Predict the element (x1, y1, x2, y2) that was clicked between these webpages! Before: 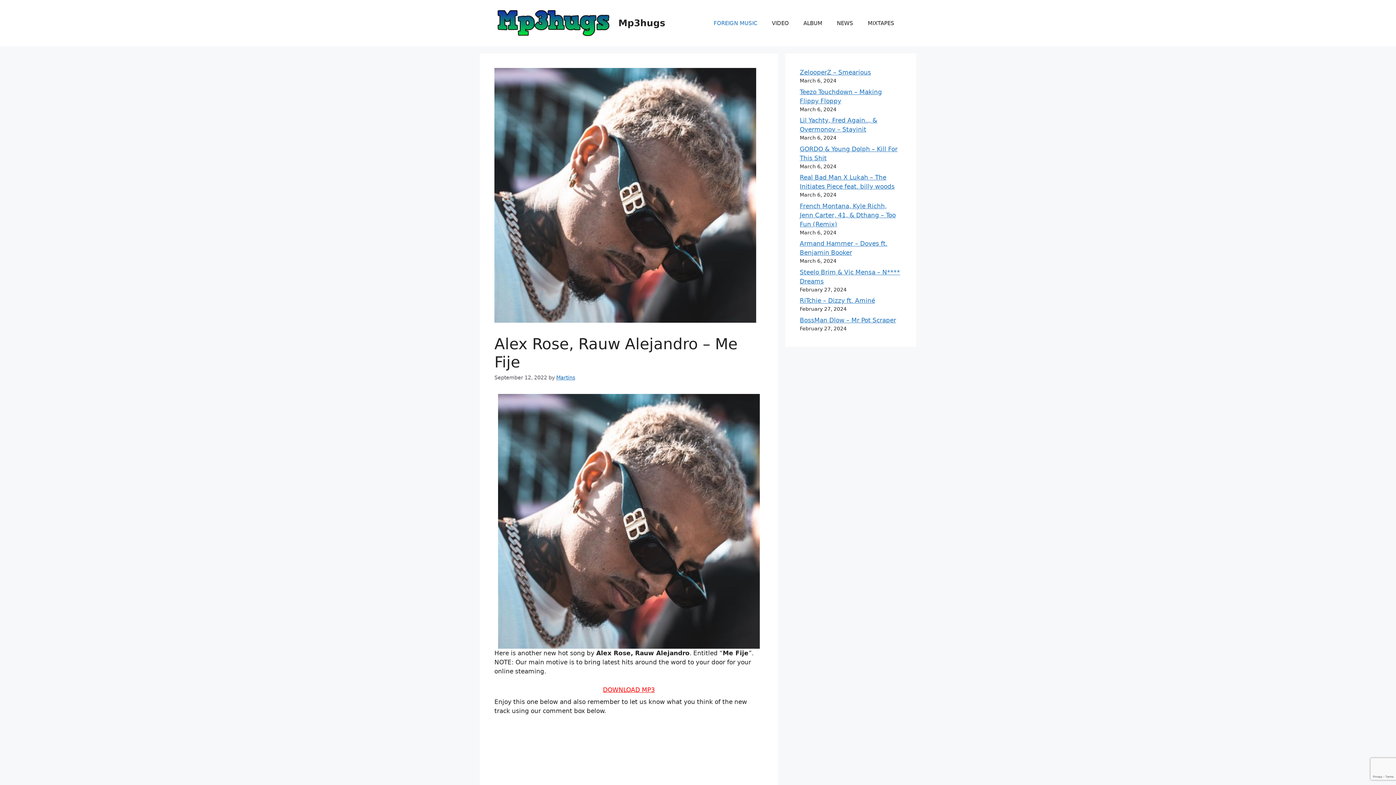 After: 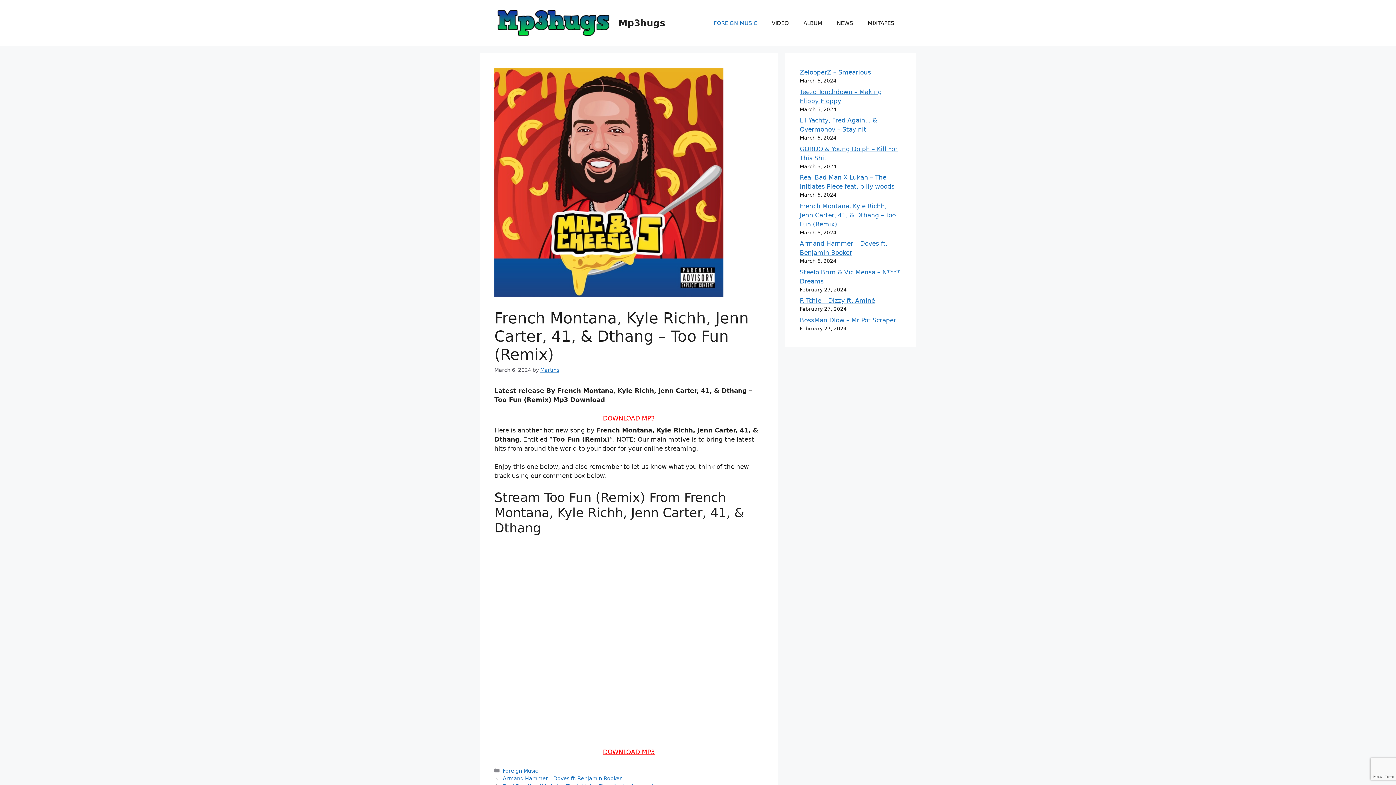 Action: label: French Montana, Kyle Richh, Jenn Carter, 41, & Dthang – Too Fun (Remix) bbox: (800, 202, 896, 227)